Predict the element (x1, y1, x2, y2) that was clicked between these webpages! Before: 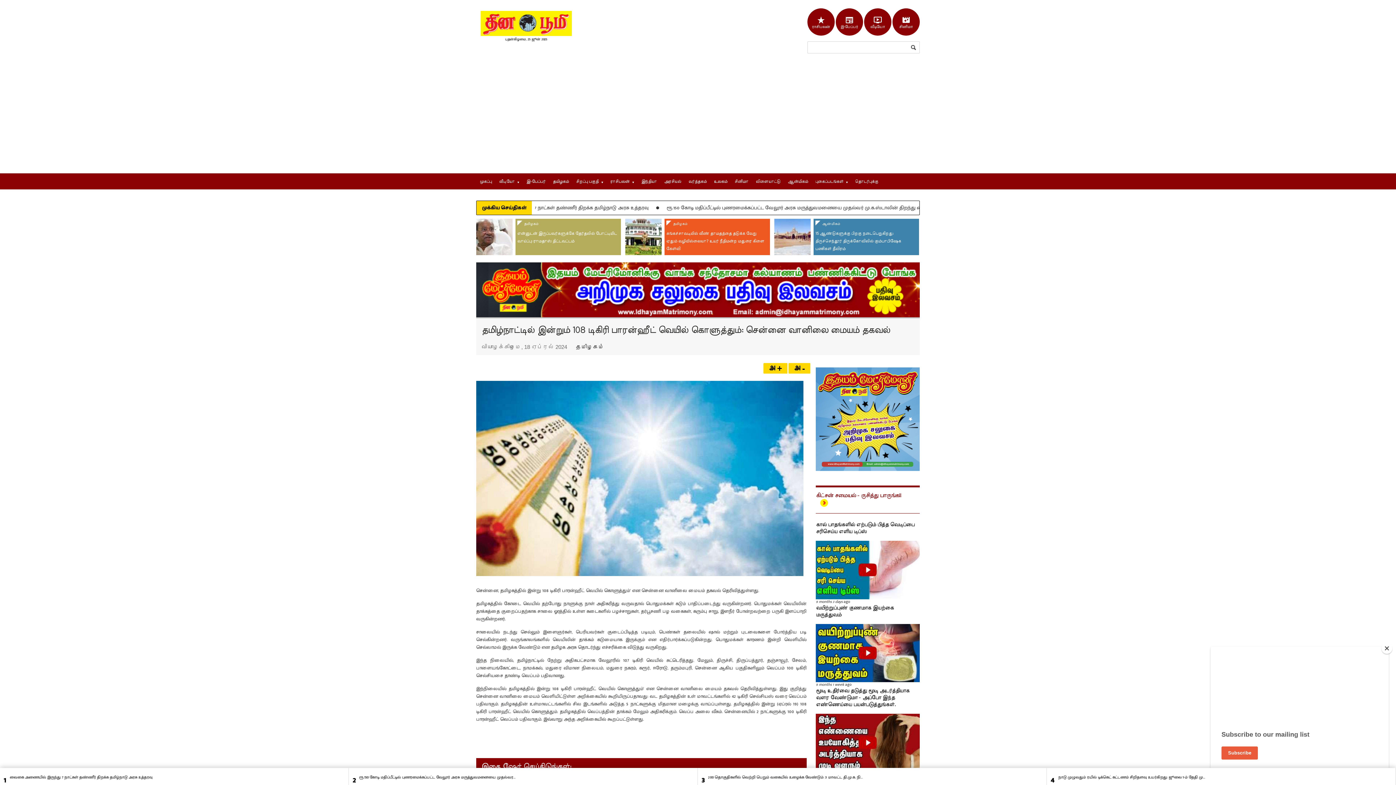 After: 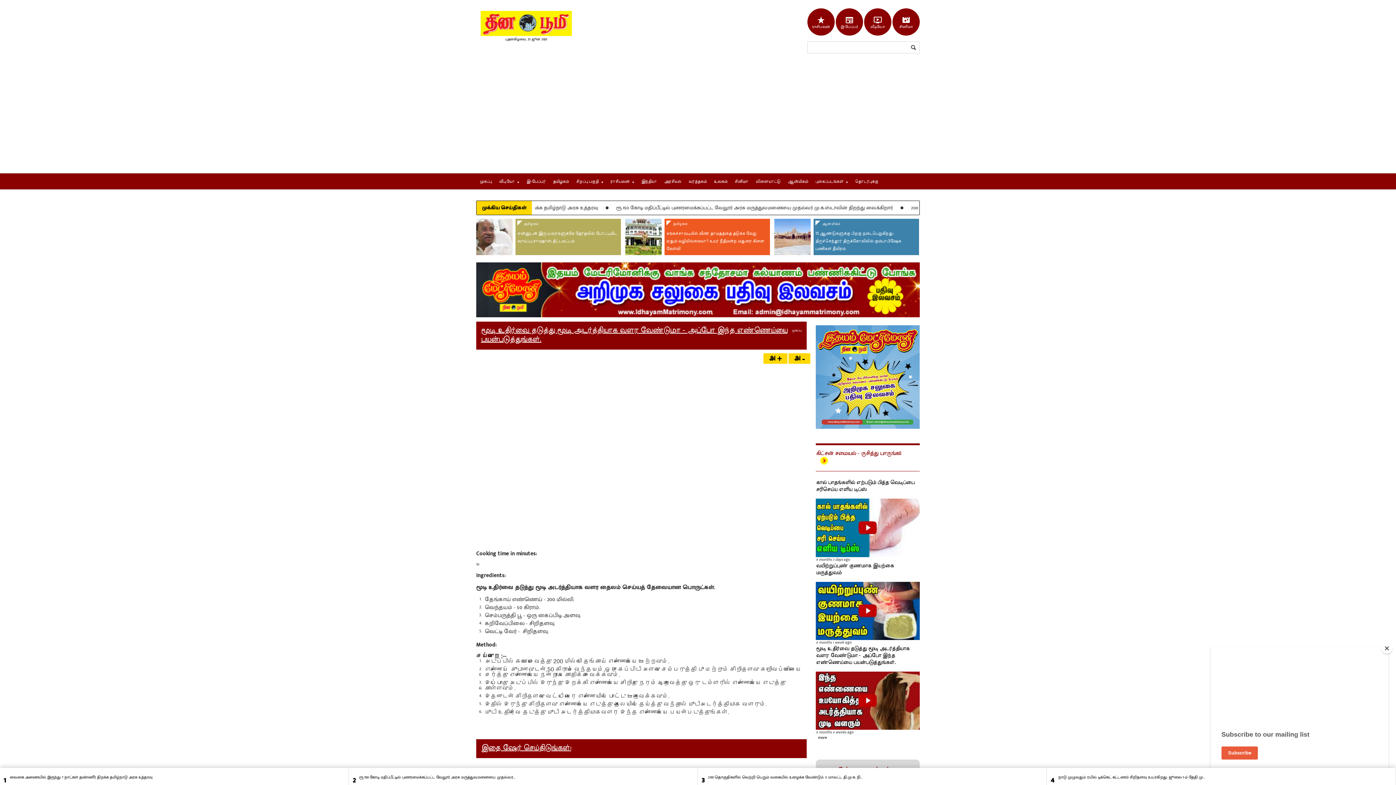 Action: label: மூடி உதிர்வை தடுத்து மூடி அடர்த்தியாக வளர வேண்டுமா - அப்போ இந்த எண்ணெய்யை பயன்படுத்துங்கள். bbox: (816, 688, 909, 707)